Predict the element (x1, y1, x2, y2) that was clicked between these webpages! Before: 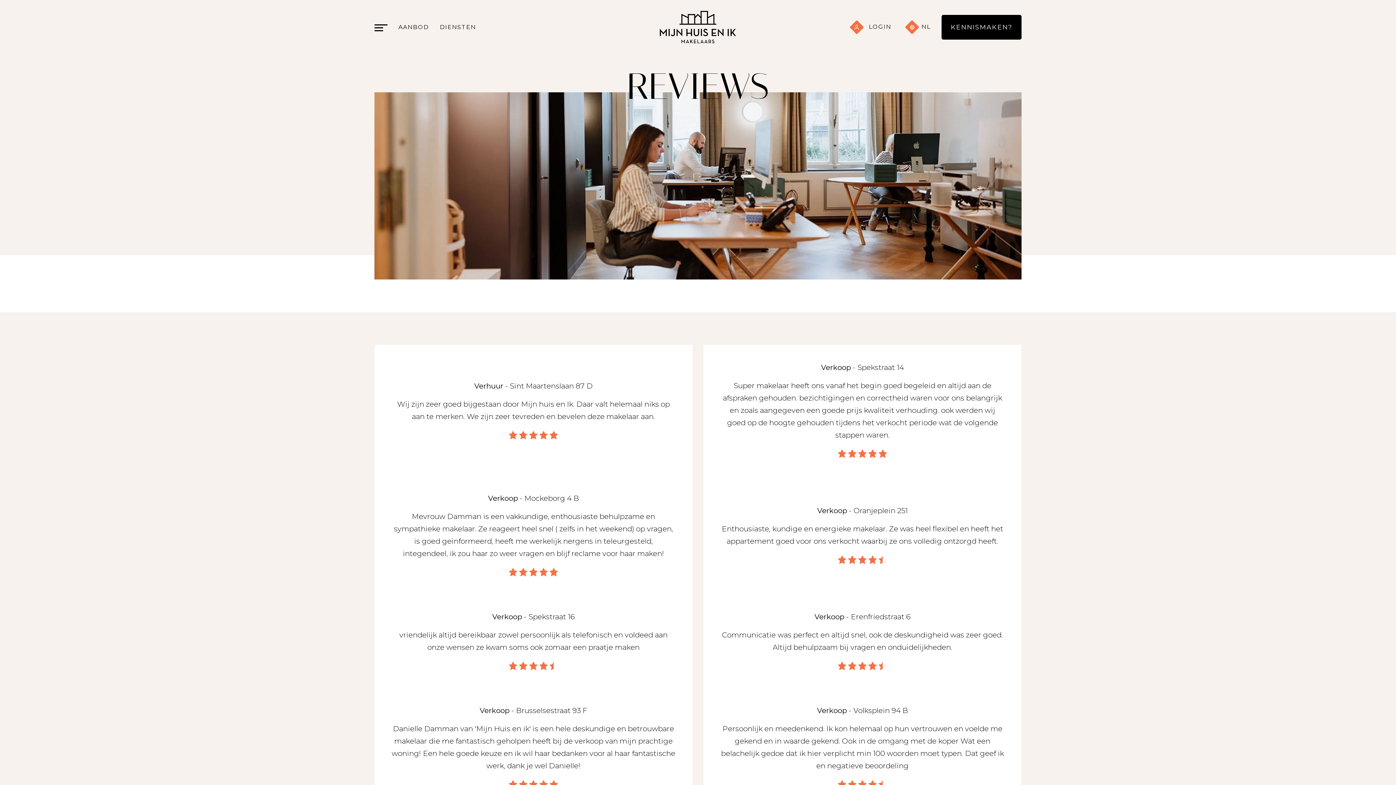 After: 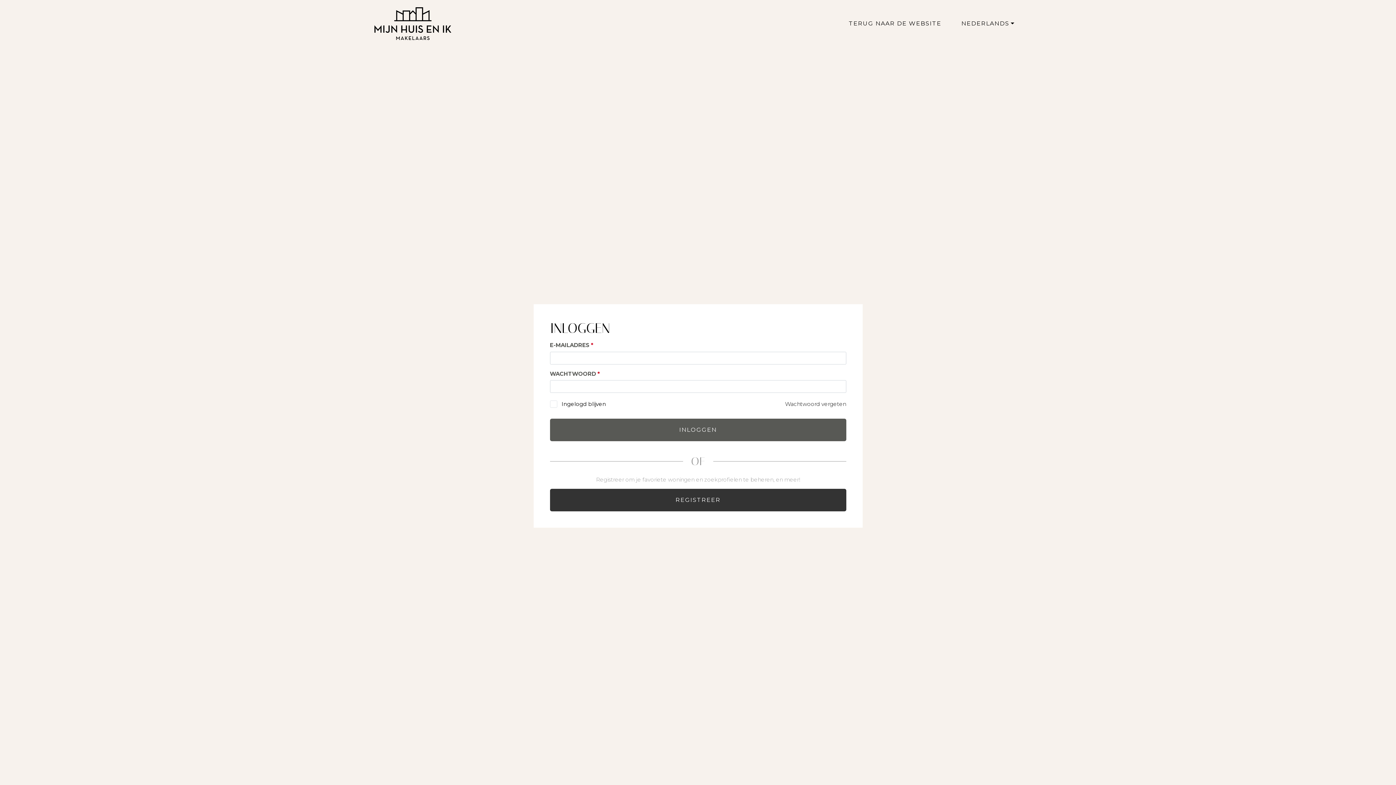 Action: label:  LOGIN bbox: (846, 14, 895, 39)